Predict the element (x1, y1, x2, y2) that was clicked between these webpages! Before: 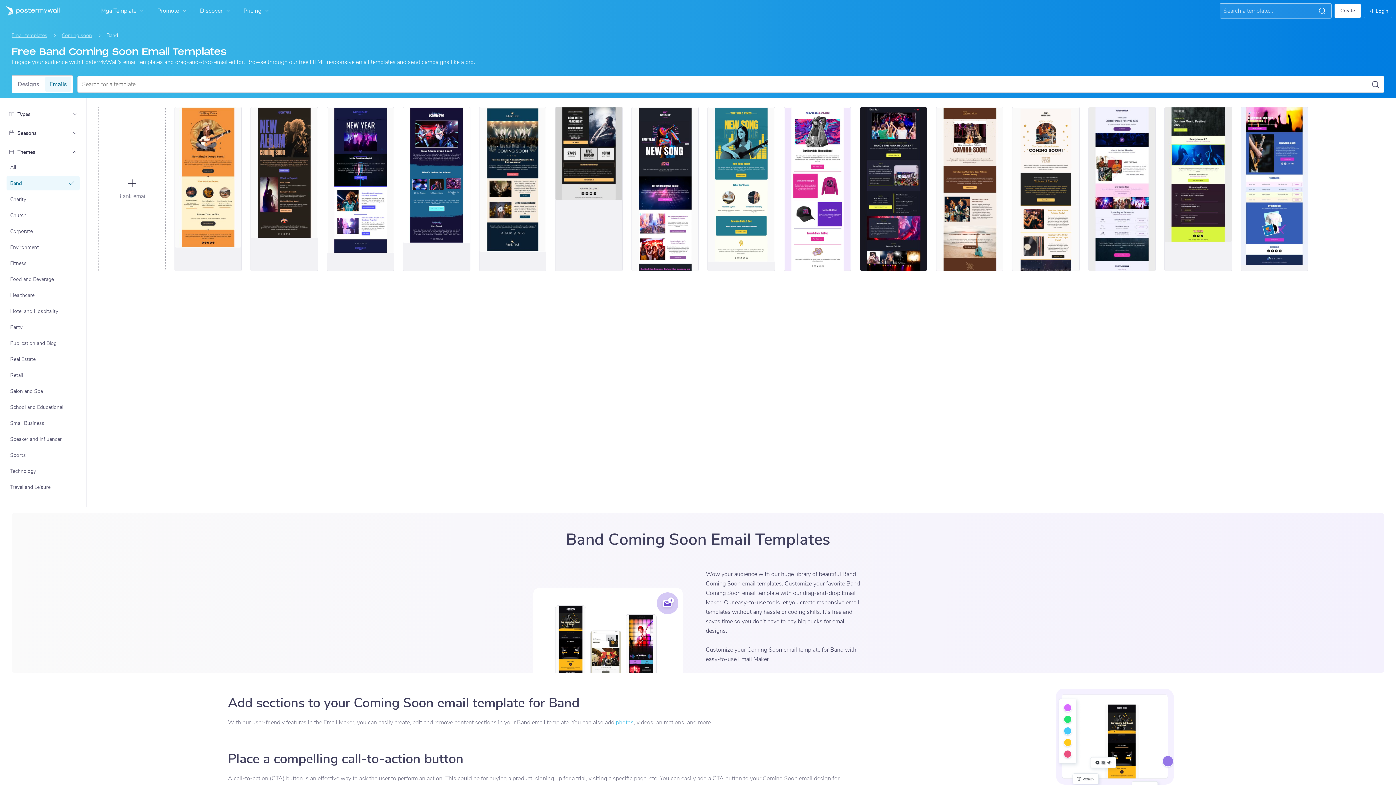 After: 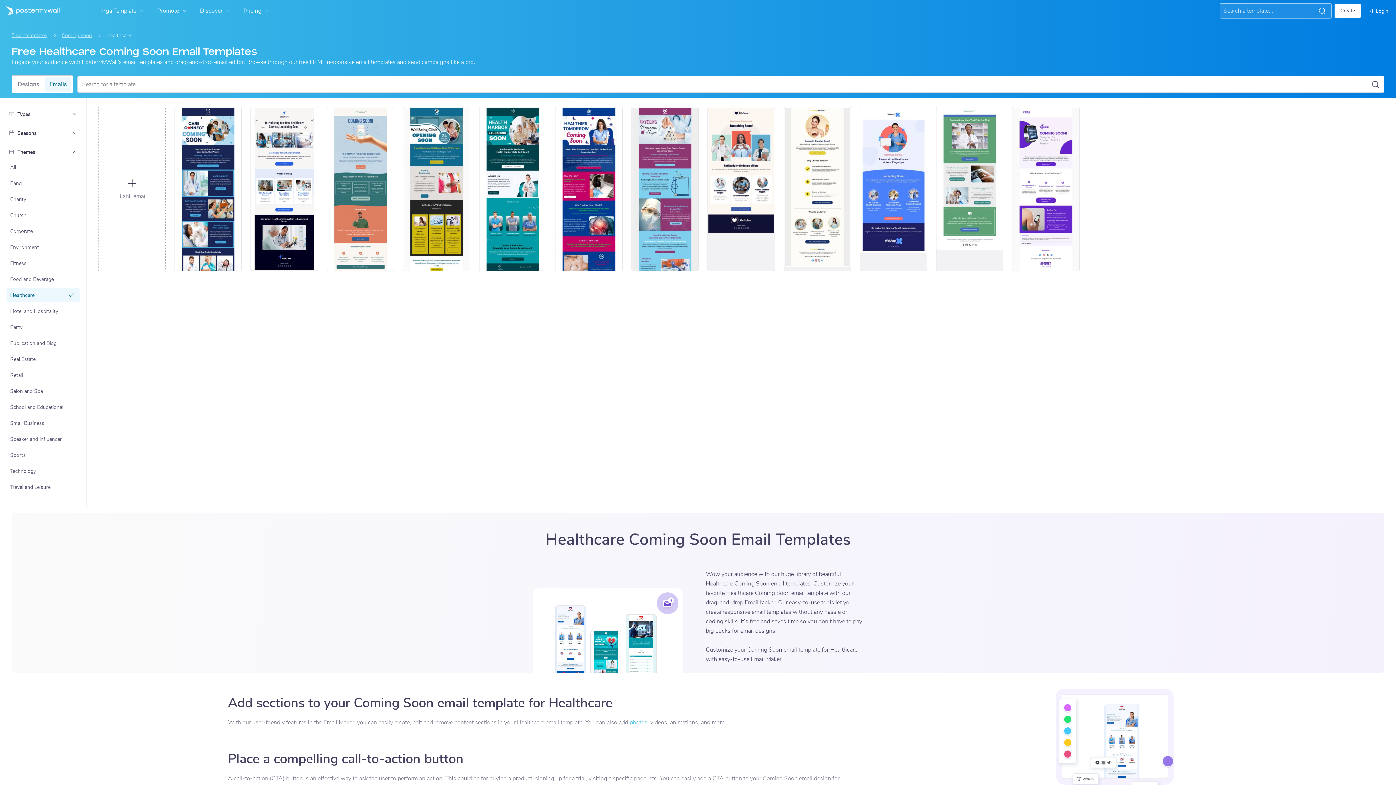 Action: label: Healthcare bbox: (7, 288, 79, 301)